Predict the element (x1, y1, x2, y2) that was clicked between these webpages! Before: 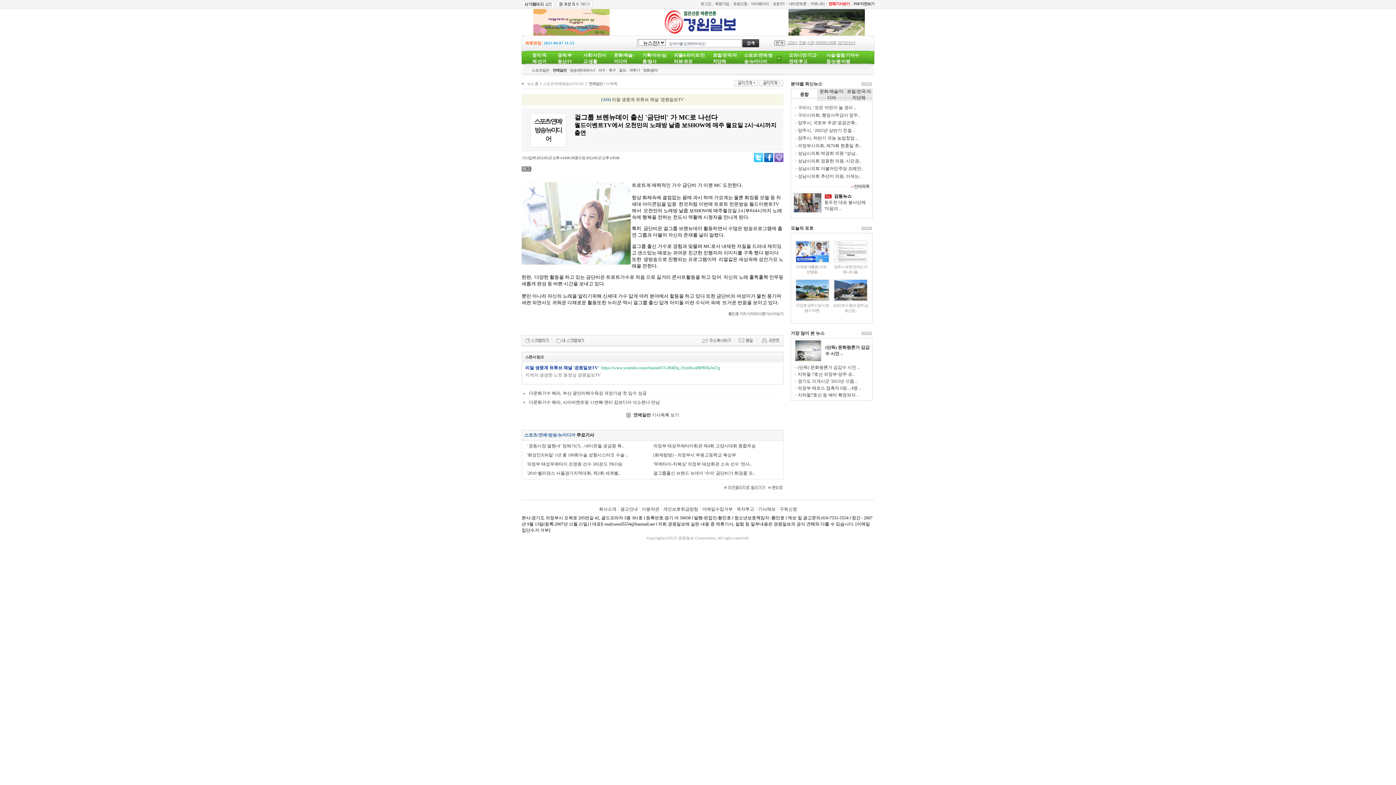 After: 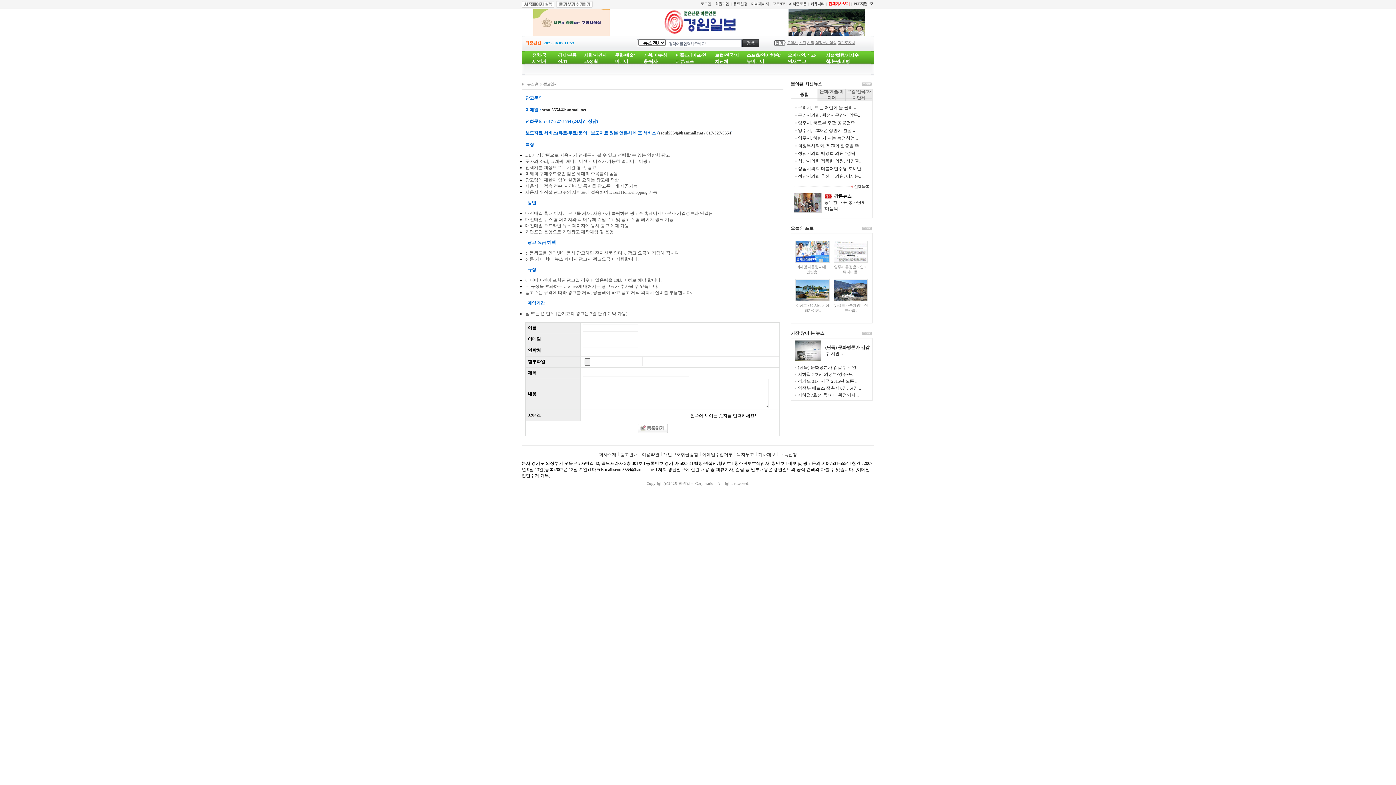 Action: bbox: (620, 506, 638, 512) label: 광고안내